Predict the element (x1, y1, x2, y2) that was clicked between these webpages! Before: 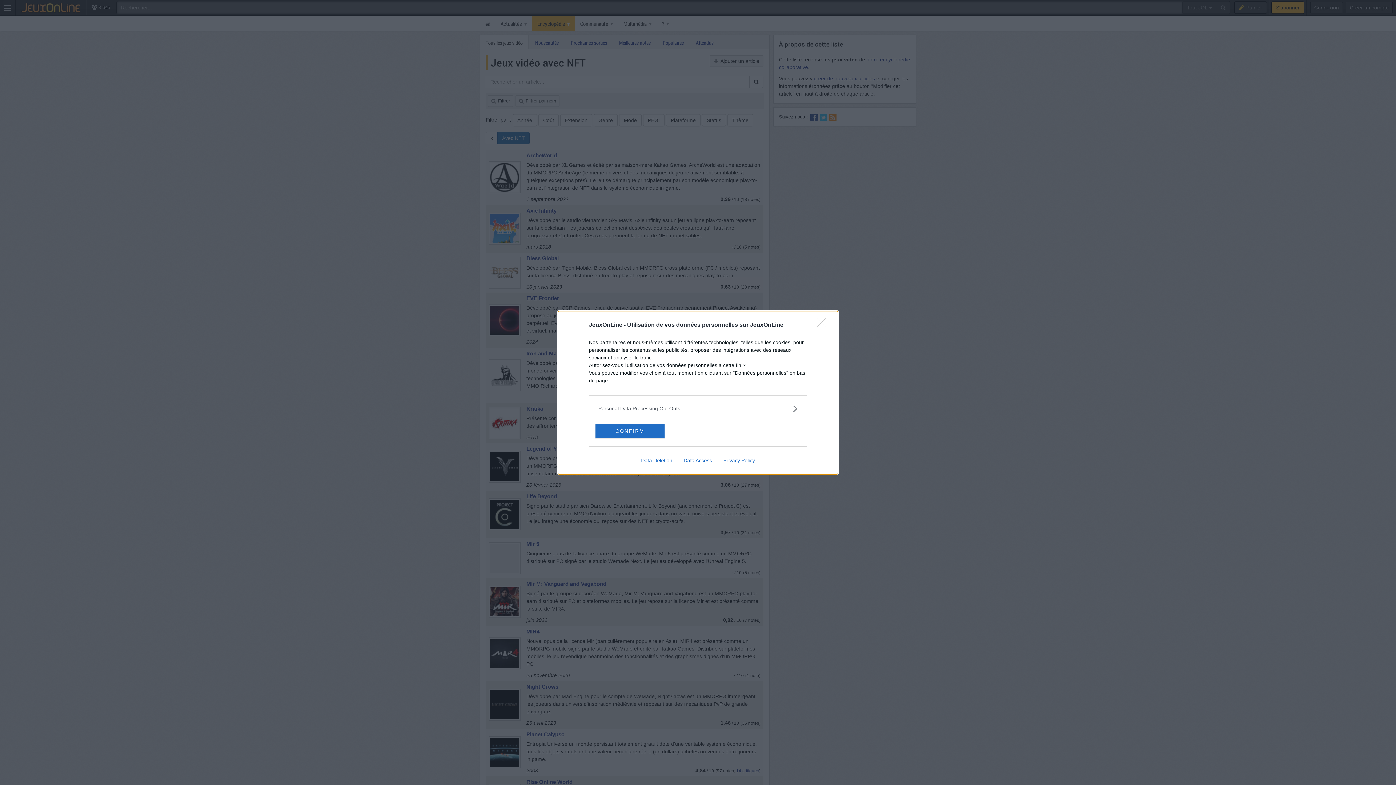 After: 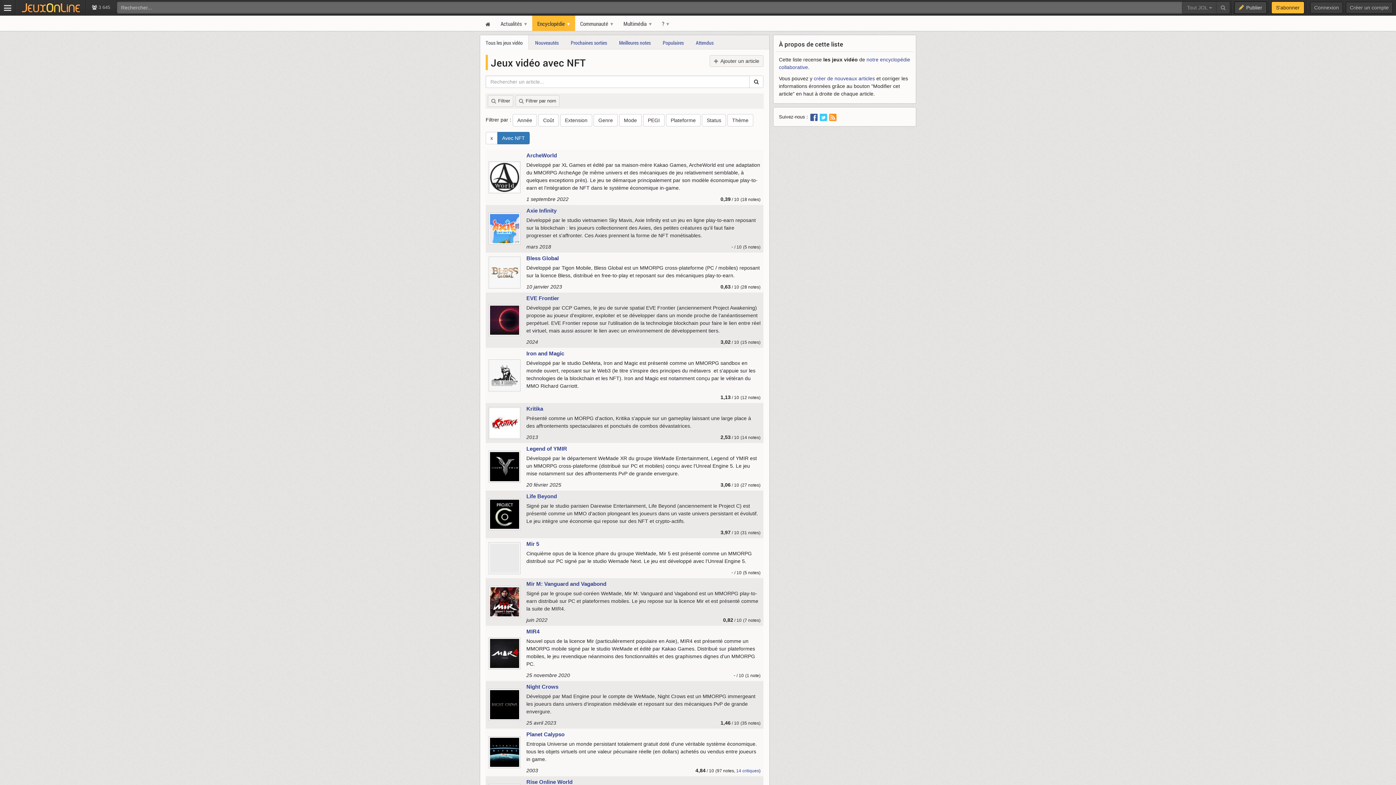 Action: label: CONFIRM bbox: (595, 423, 664, 438)